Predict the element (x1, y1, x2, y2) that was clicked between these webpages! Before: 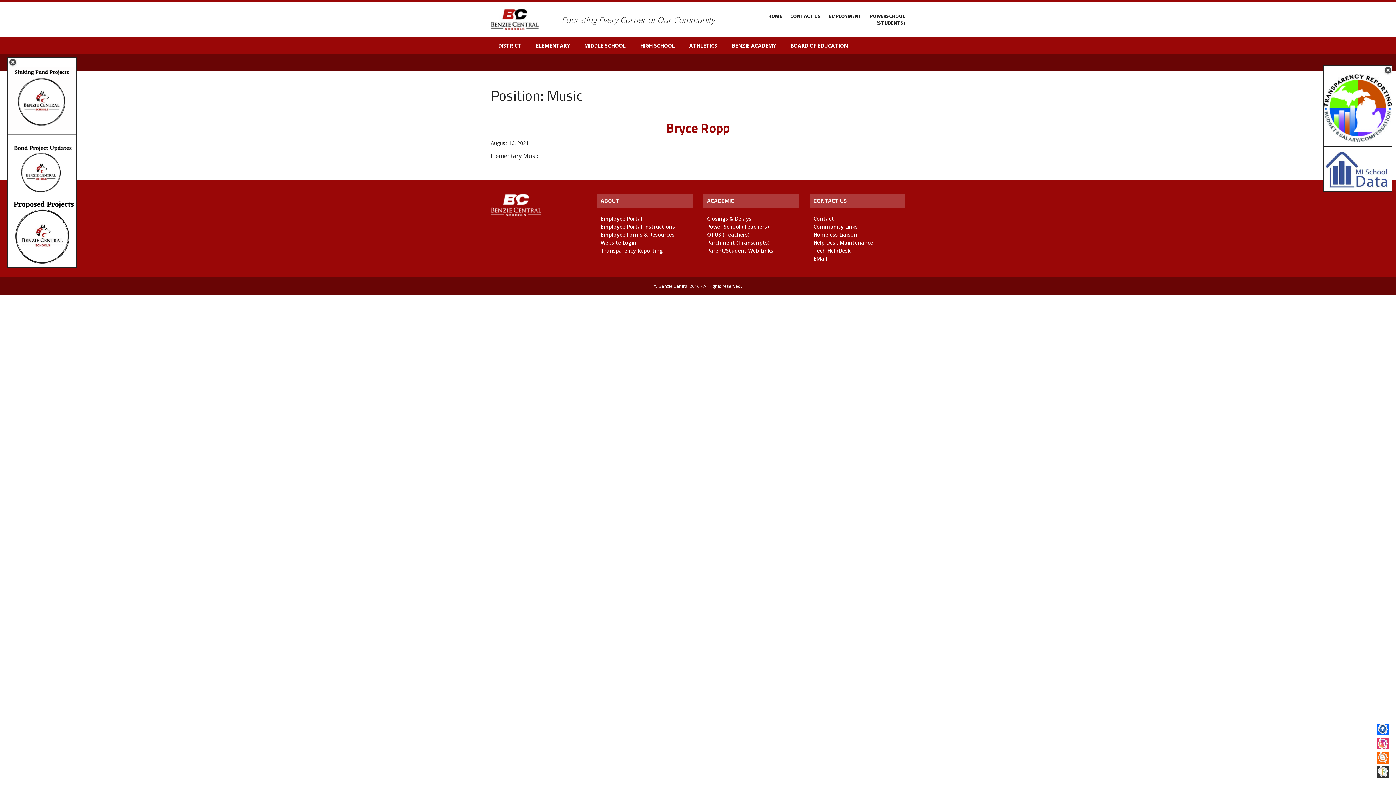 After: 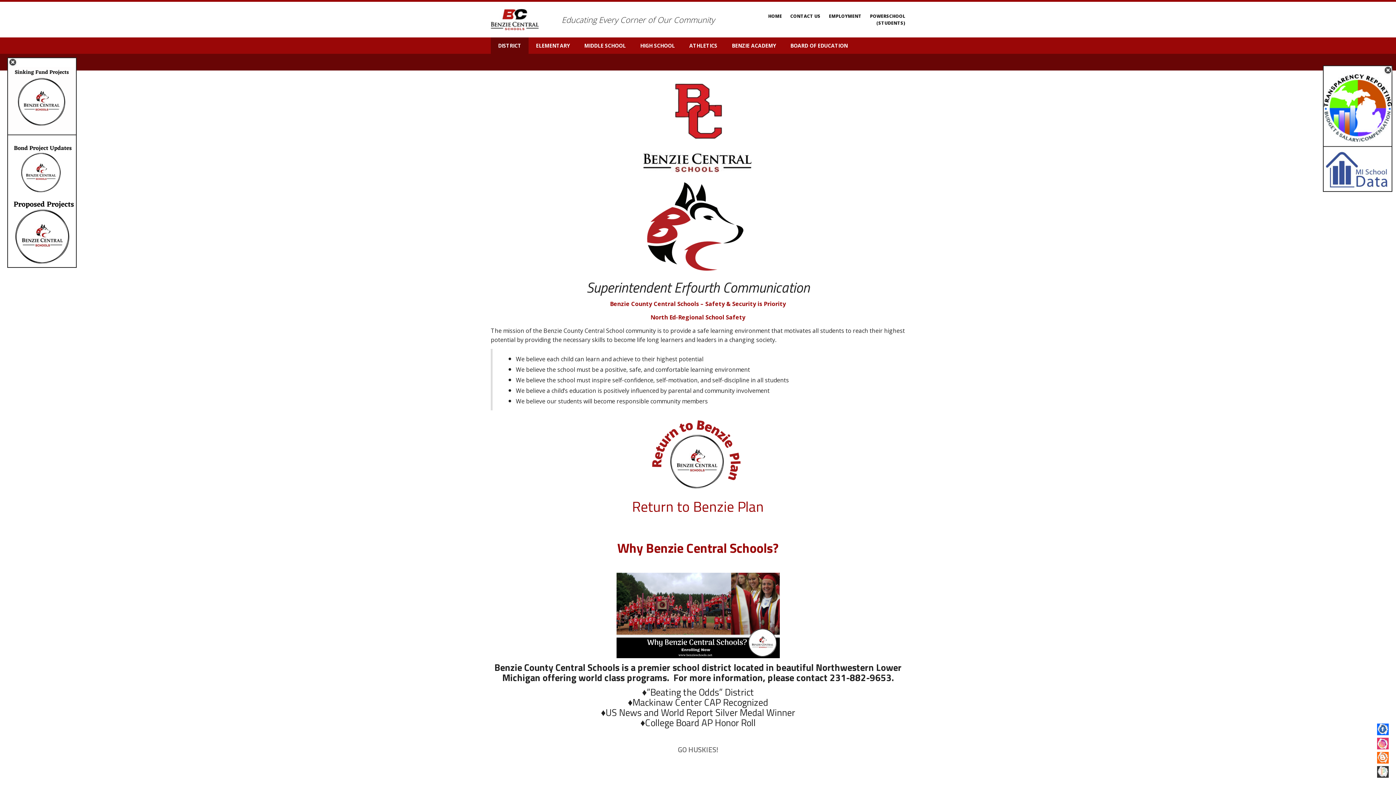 Action: bbox: (768, 13, 782, 19) label: HOME